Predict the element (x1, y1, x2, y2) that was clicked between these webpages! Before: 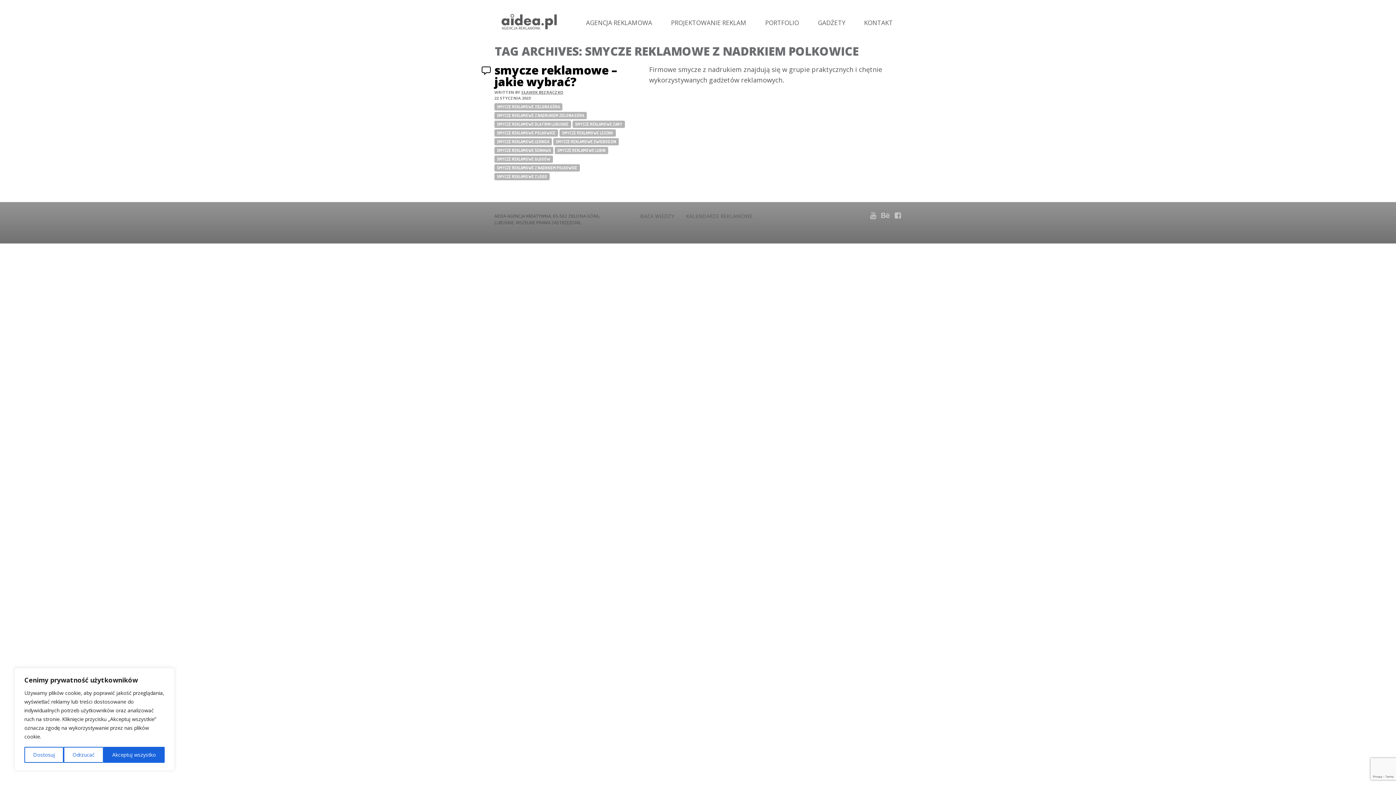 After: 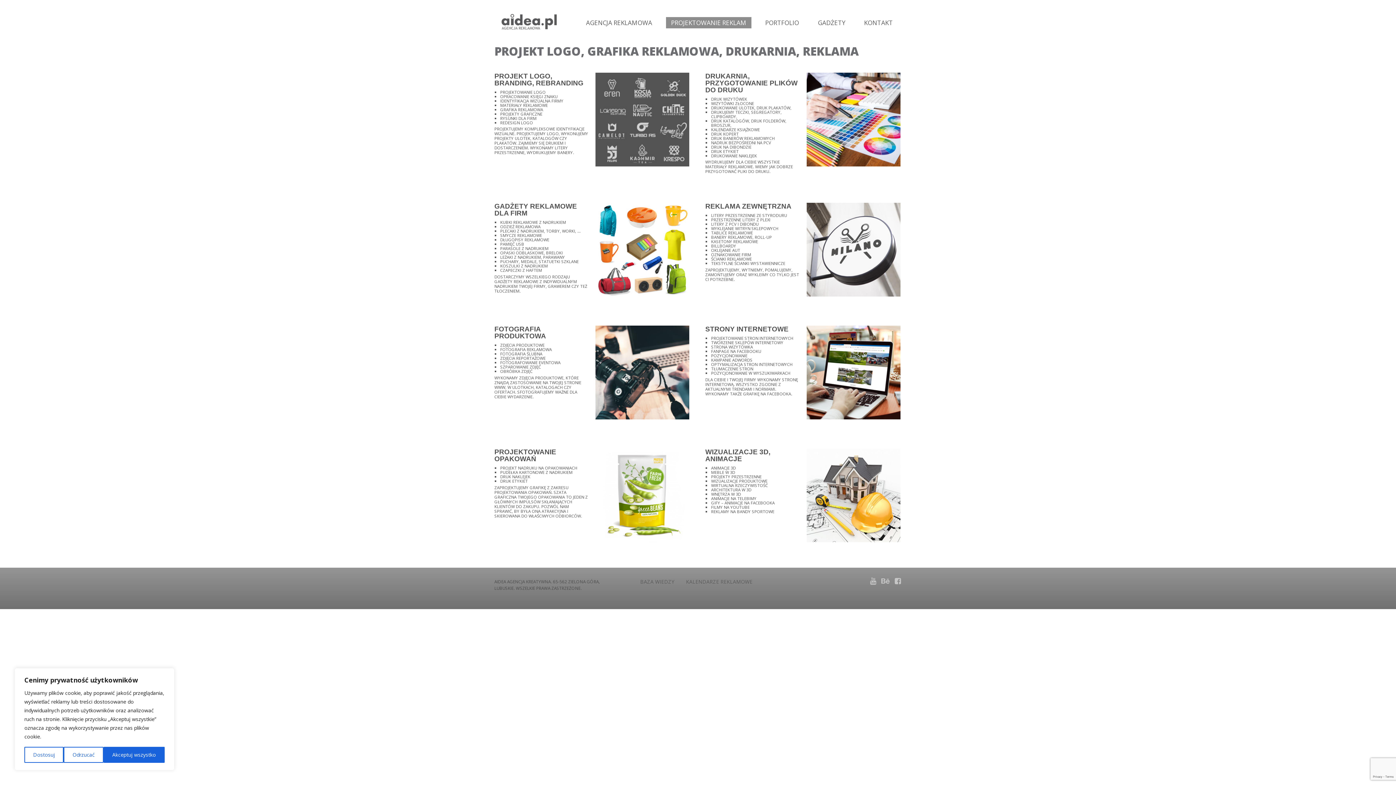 Action: label: PROJEKTOWANIE REKLAM bbox: (666, 17, 751, 28)